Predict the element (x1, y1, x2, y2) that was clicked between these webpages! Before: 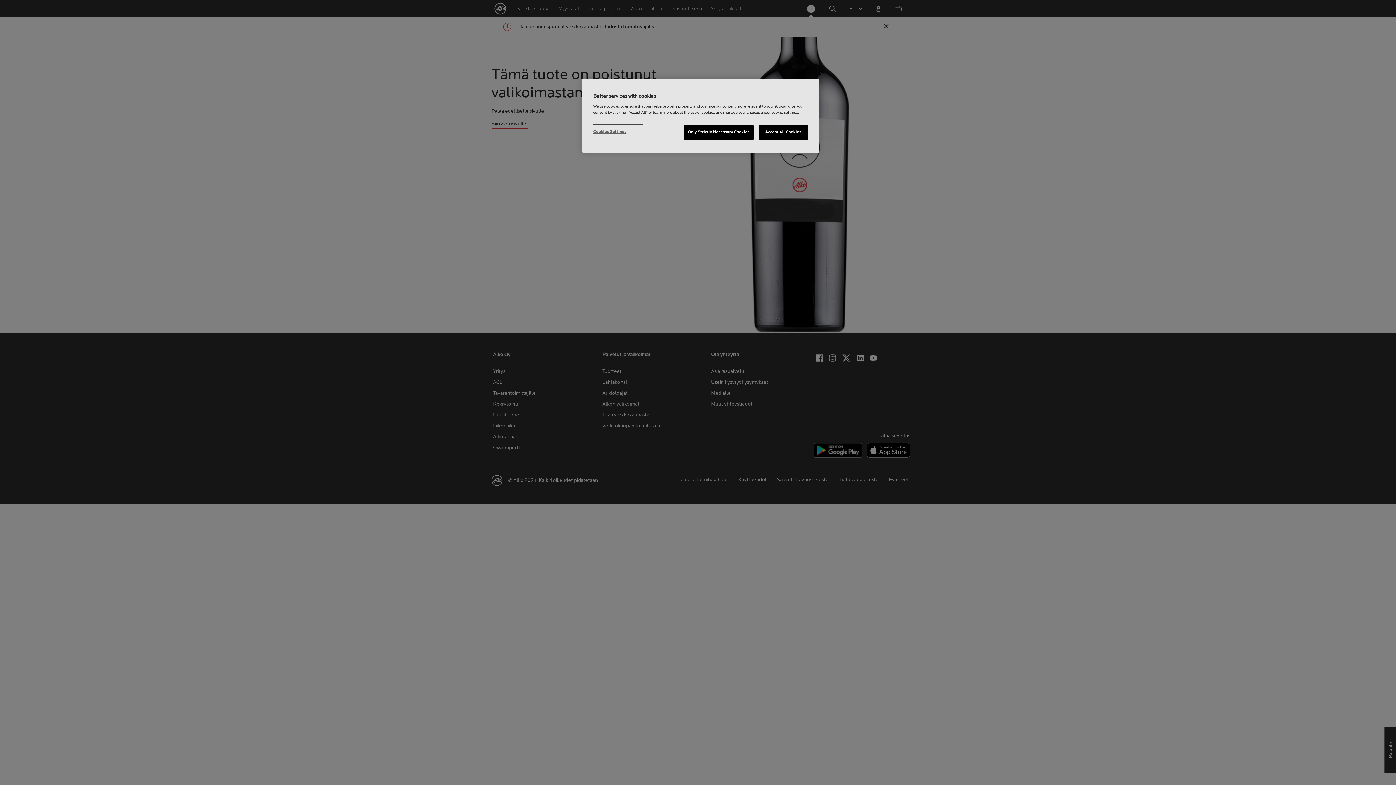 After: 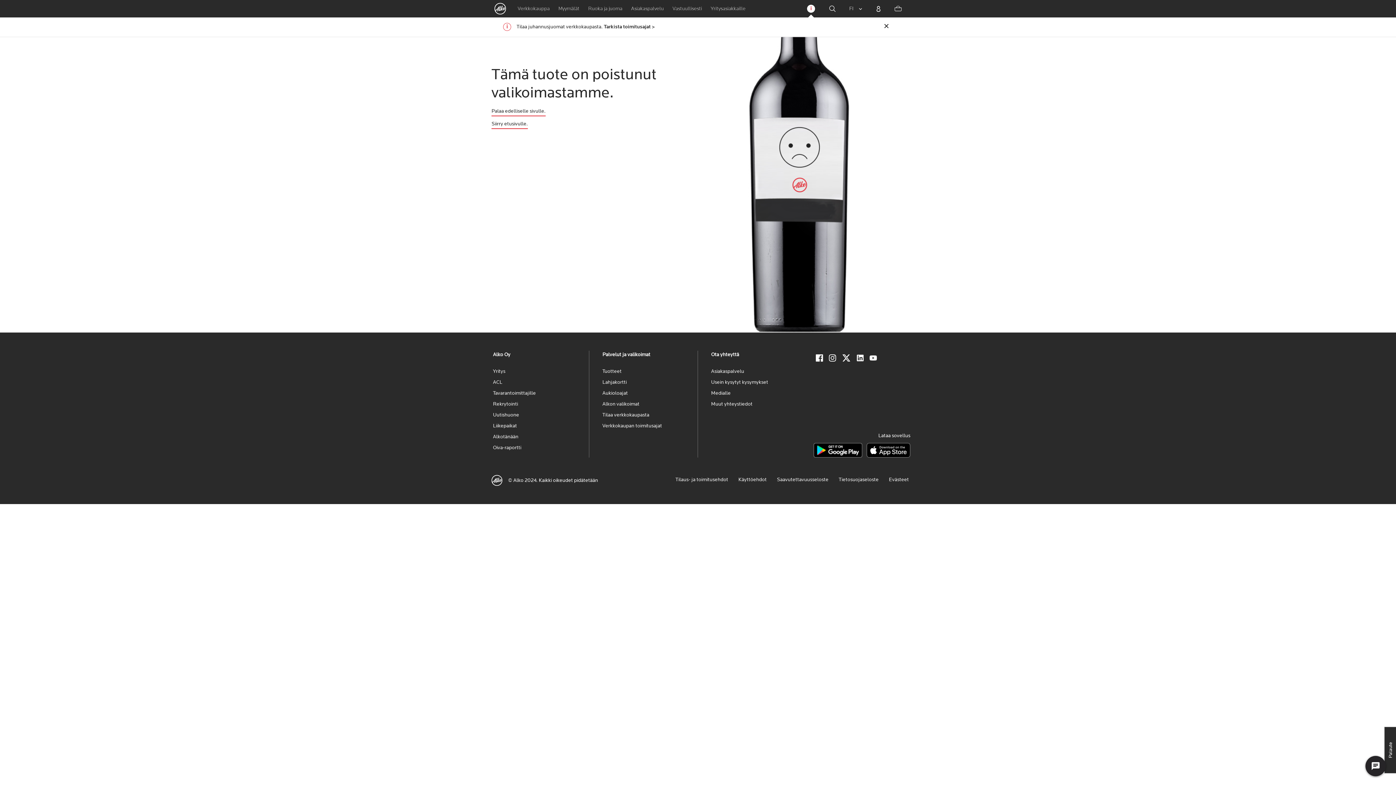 Action: bbox: (683, 125, 753, 140) label: Only Strictly Necessary Cookies